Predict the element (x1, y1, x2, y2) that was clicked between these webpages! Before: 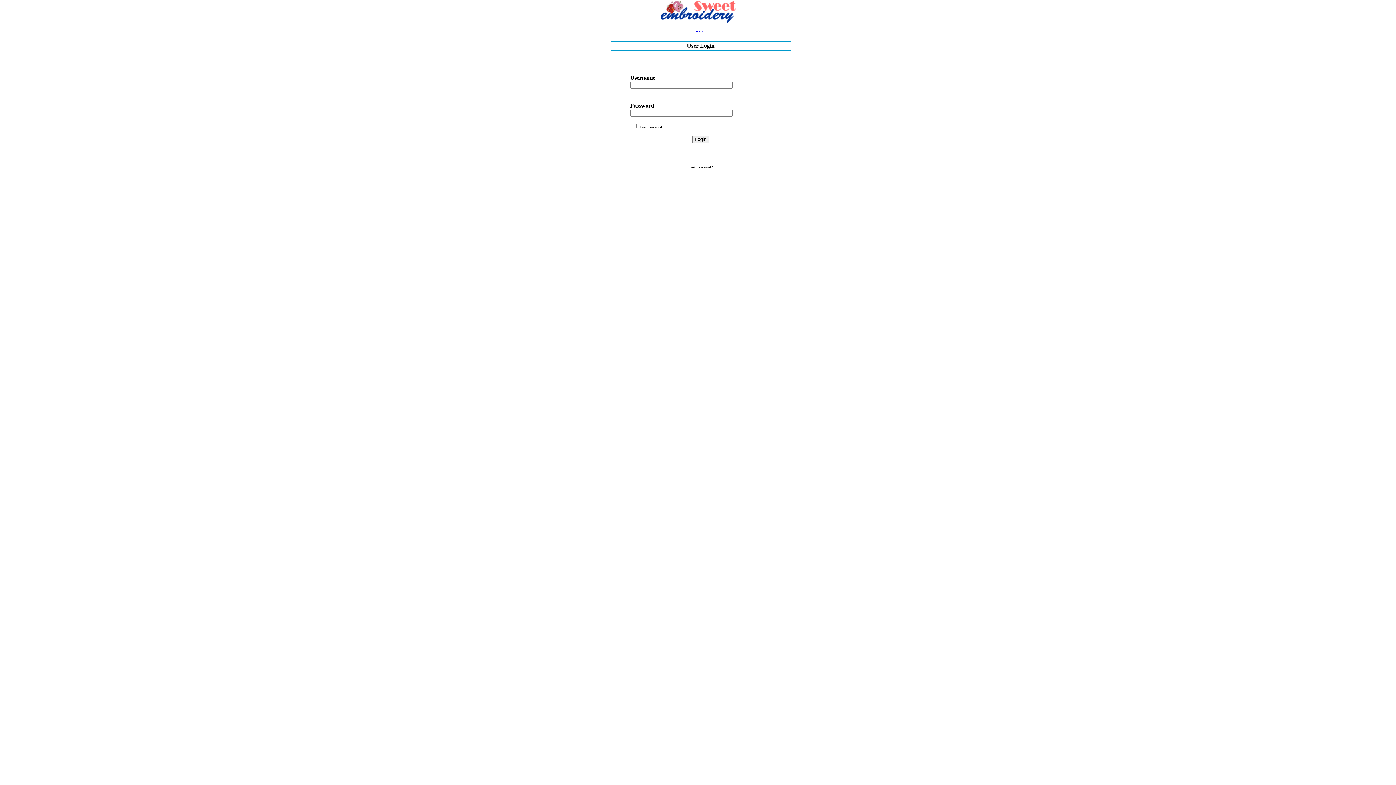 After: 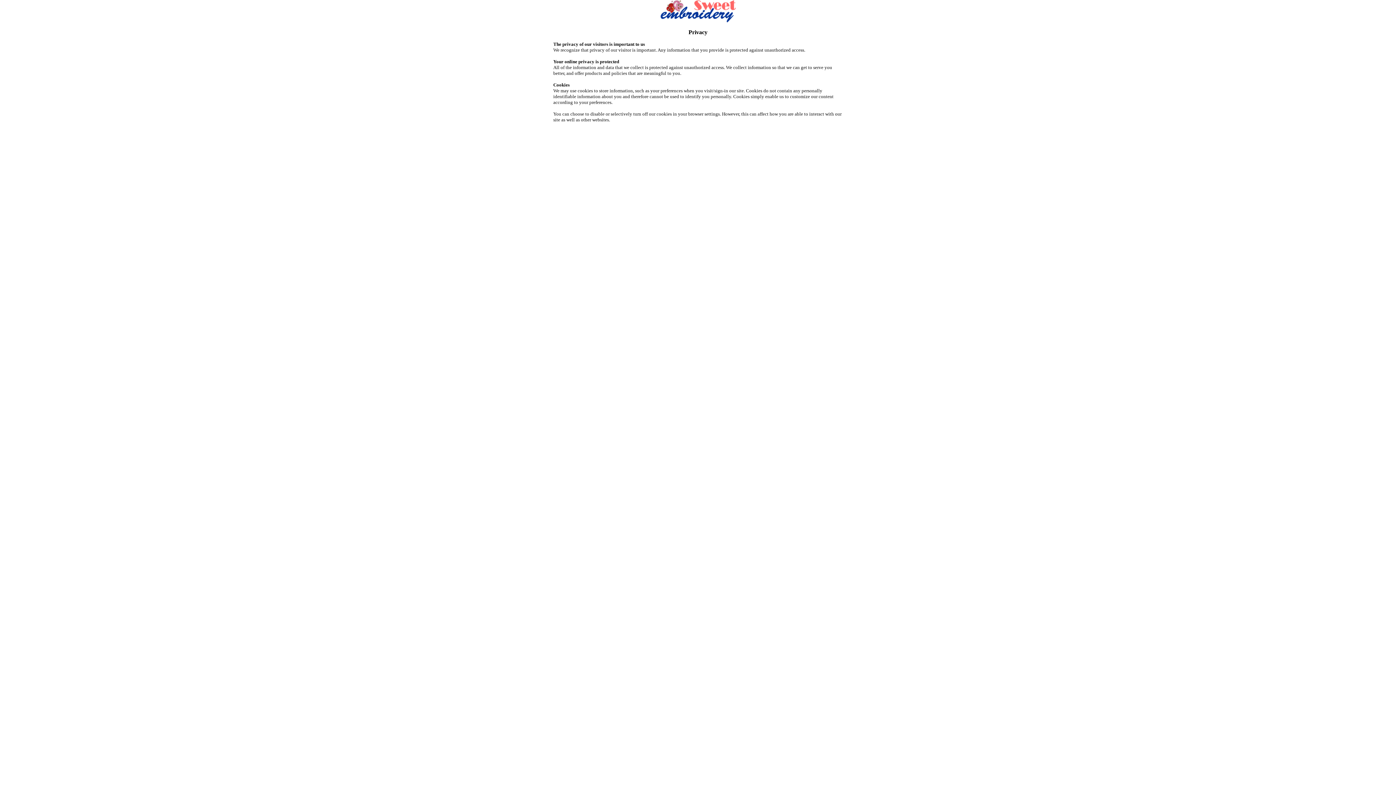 Action: bbox: (692, 29, 704, 33) label: Privacy